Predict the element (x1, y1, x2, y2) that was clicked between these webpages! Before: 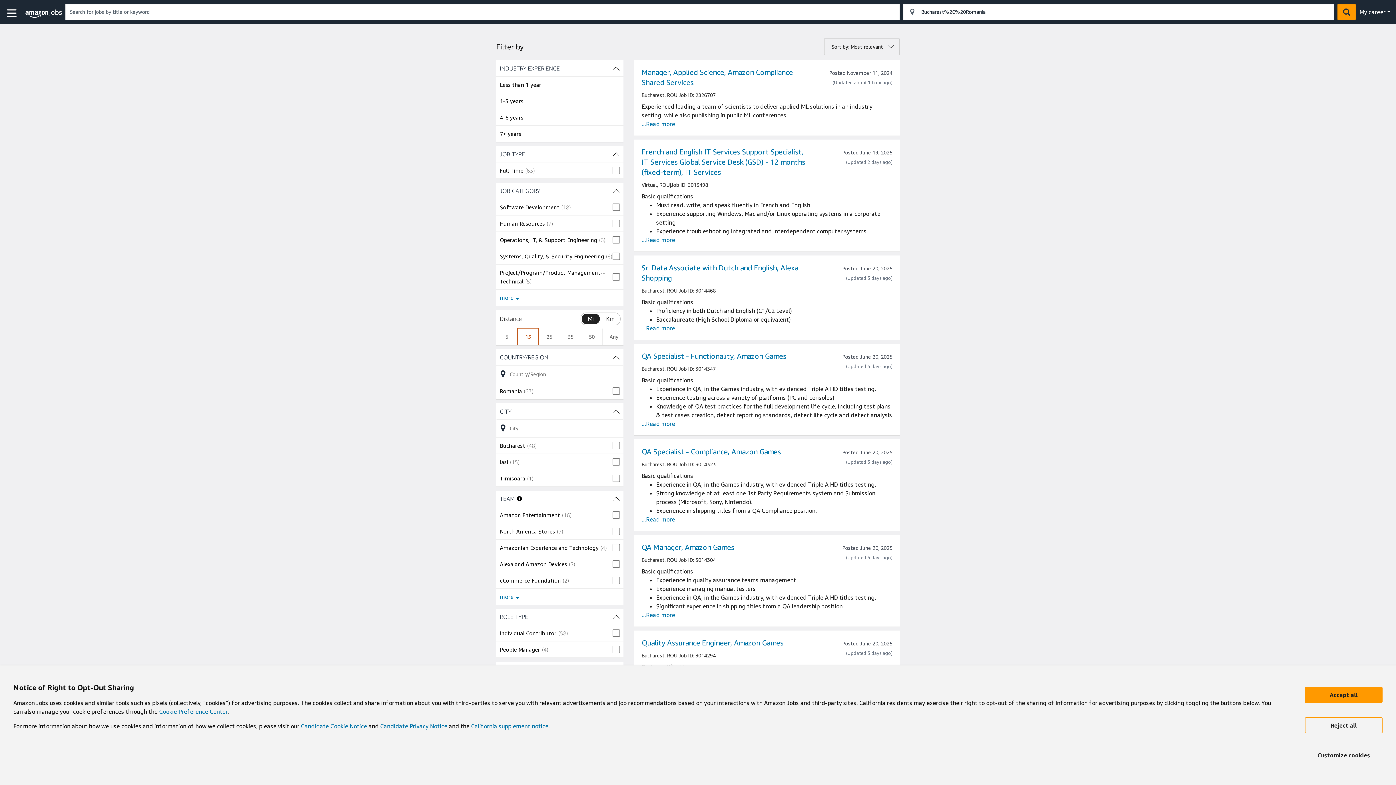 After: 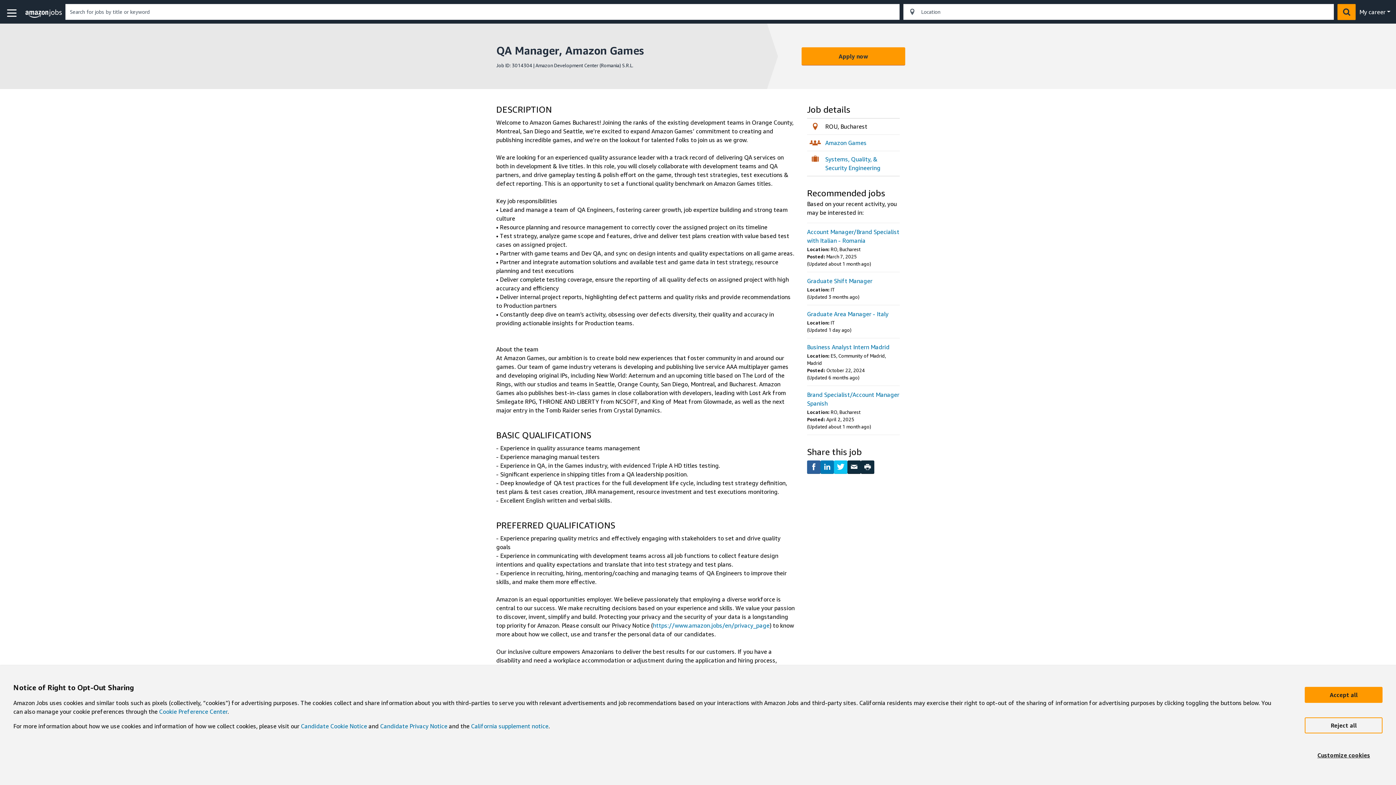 Action: label: QA Manager, Amazon Games bbox: (641, 543, 734, 551)